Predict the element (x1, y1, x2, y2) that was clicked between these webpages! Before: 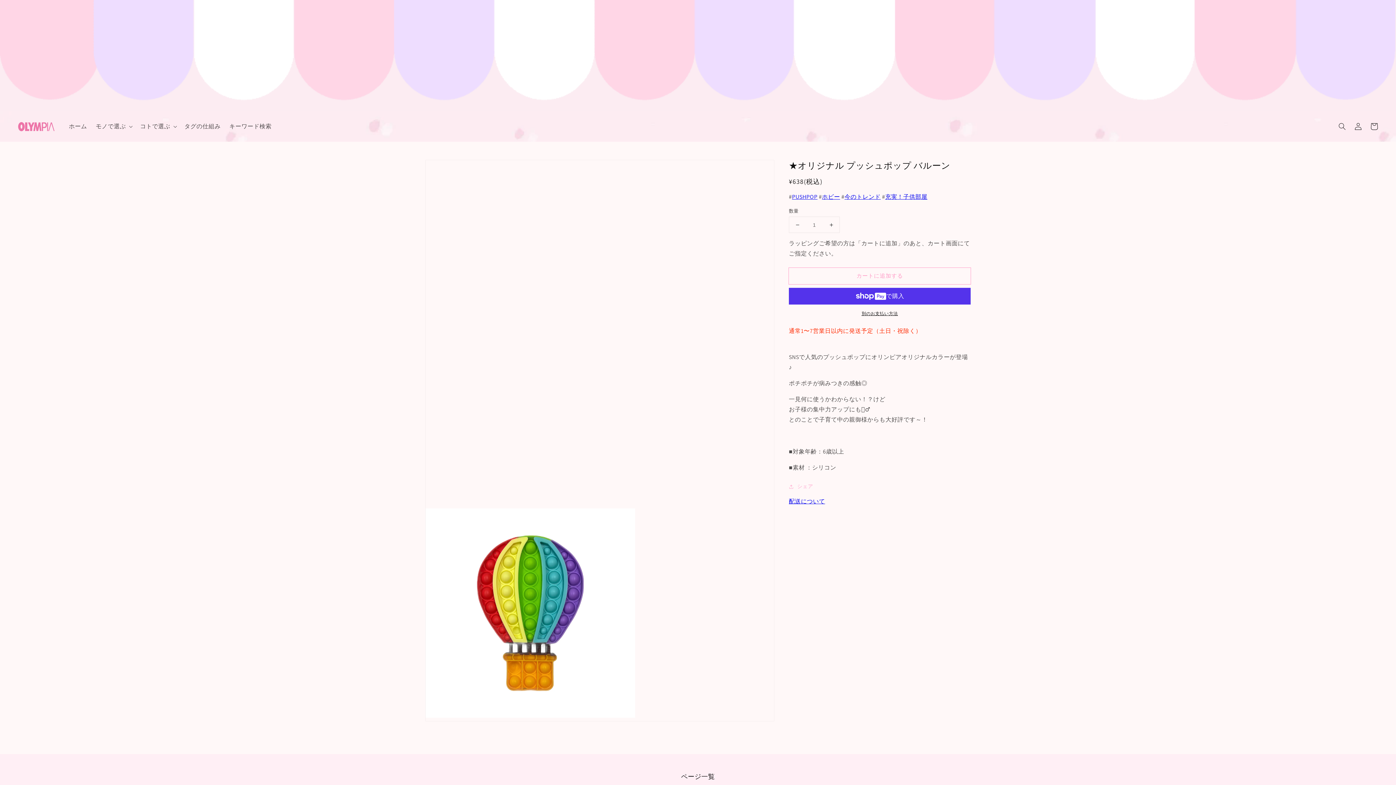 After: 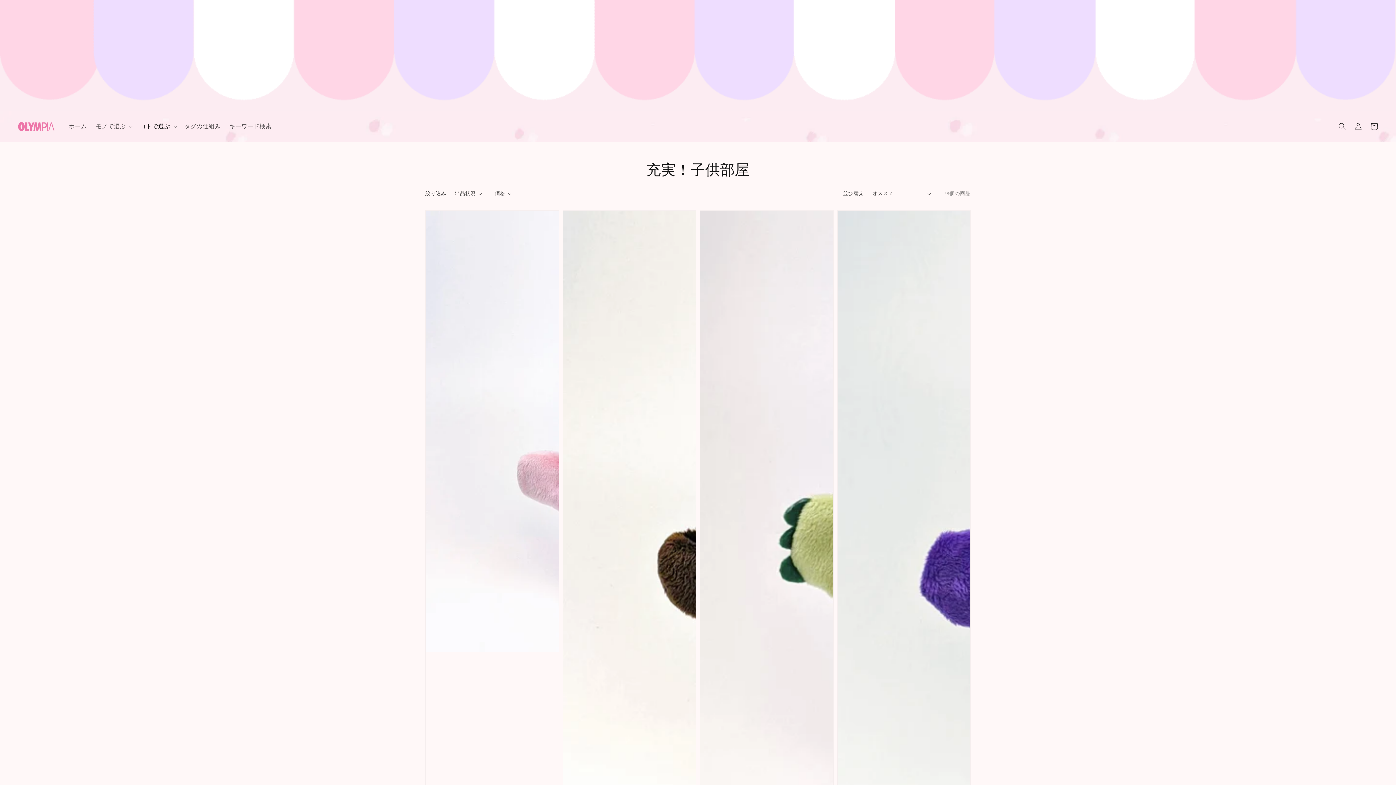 Action: label: 充実！子供部屋 bbox: (885, 193, 927, 200)